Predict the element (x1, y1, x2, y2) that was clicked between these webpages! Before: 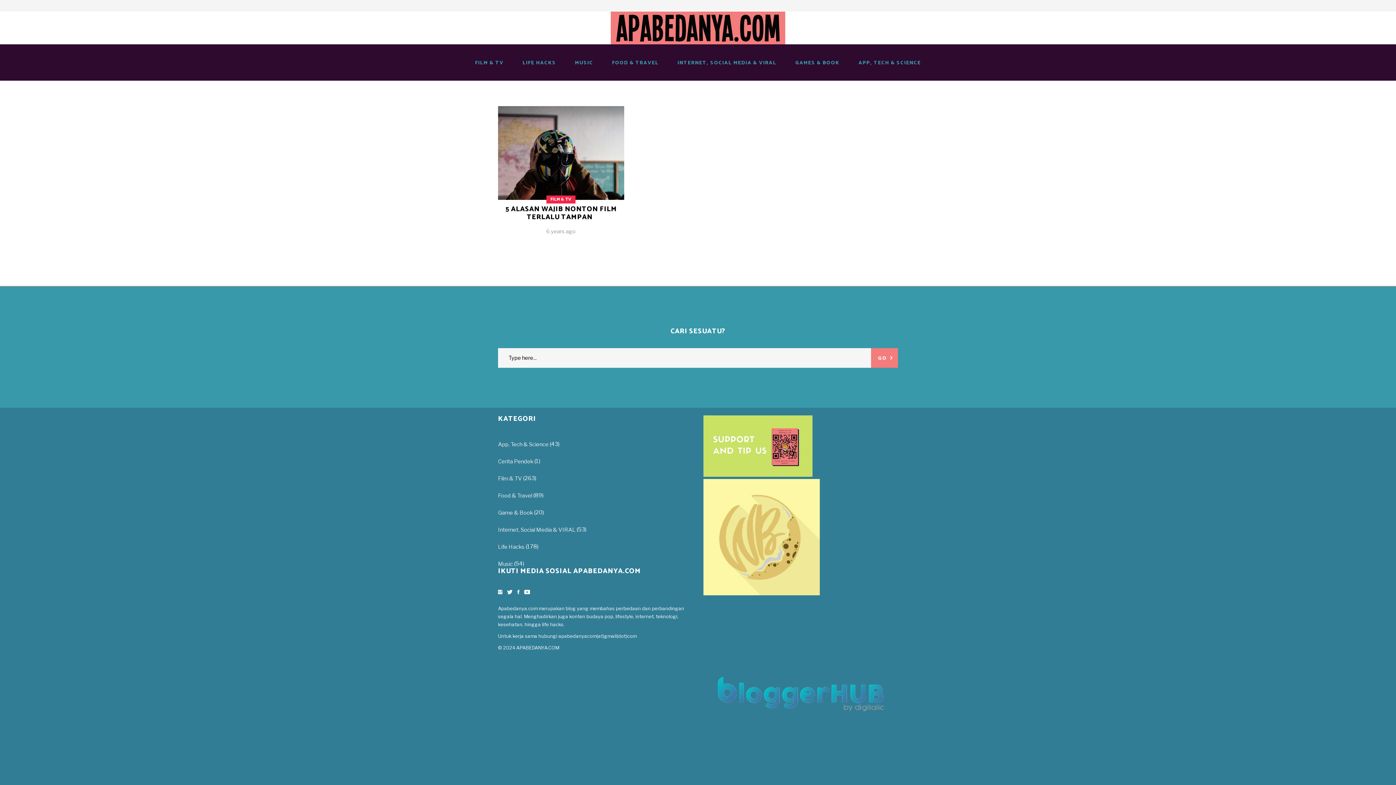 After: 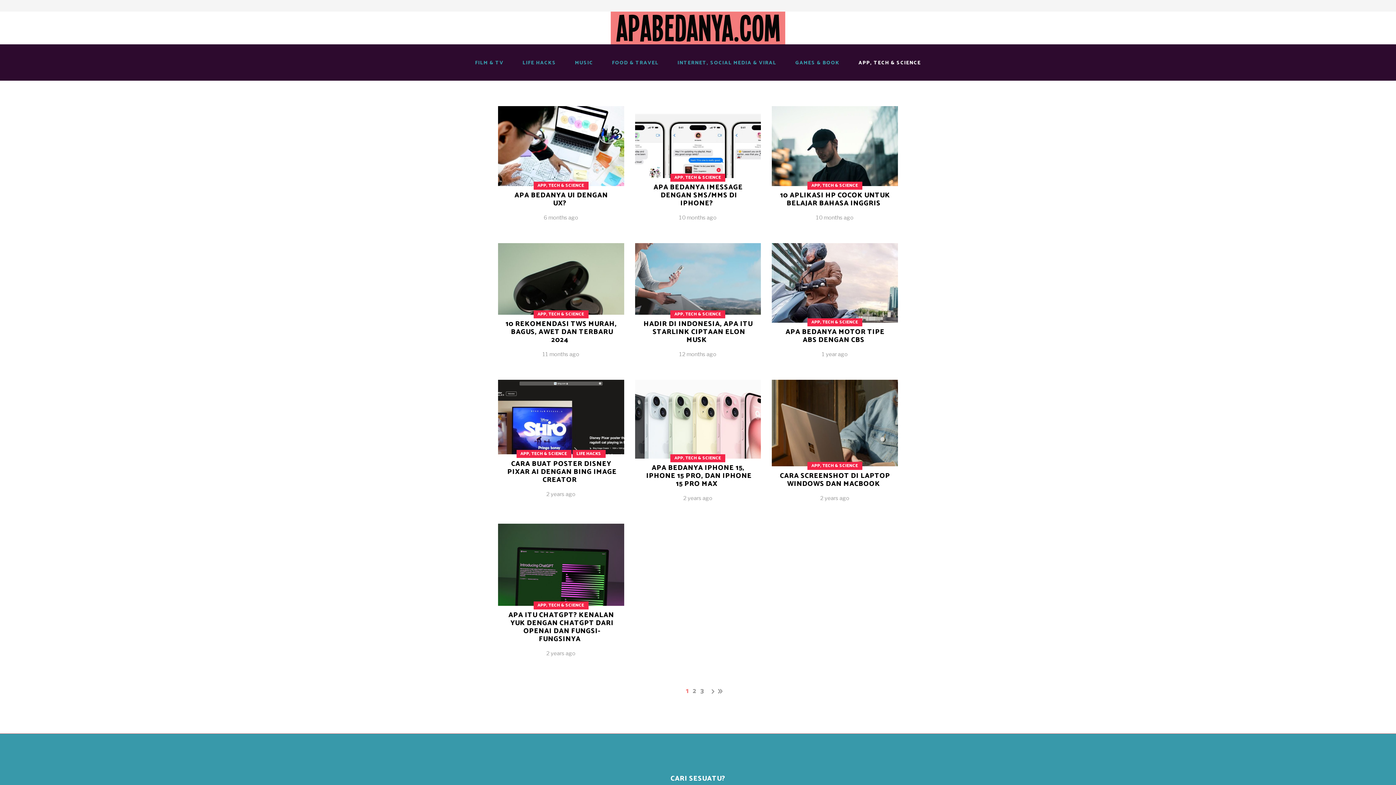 Action: label: APP, TECH & SCIENCE bbox: (852, 55, 926, 69)